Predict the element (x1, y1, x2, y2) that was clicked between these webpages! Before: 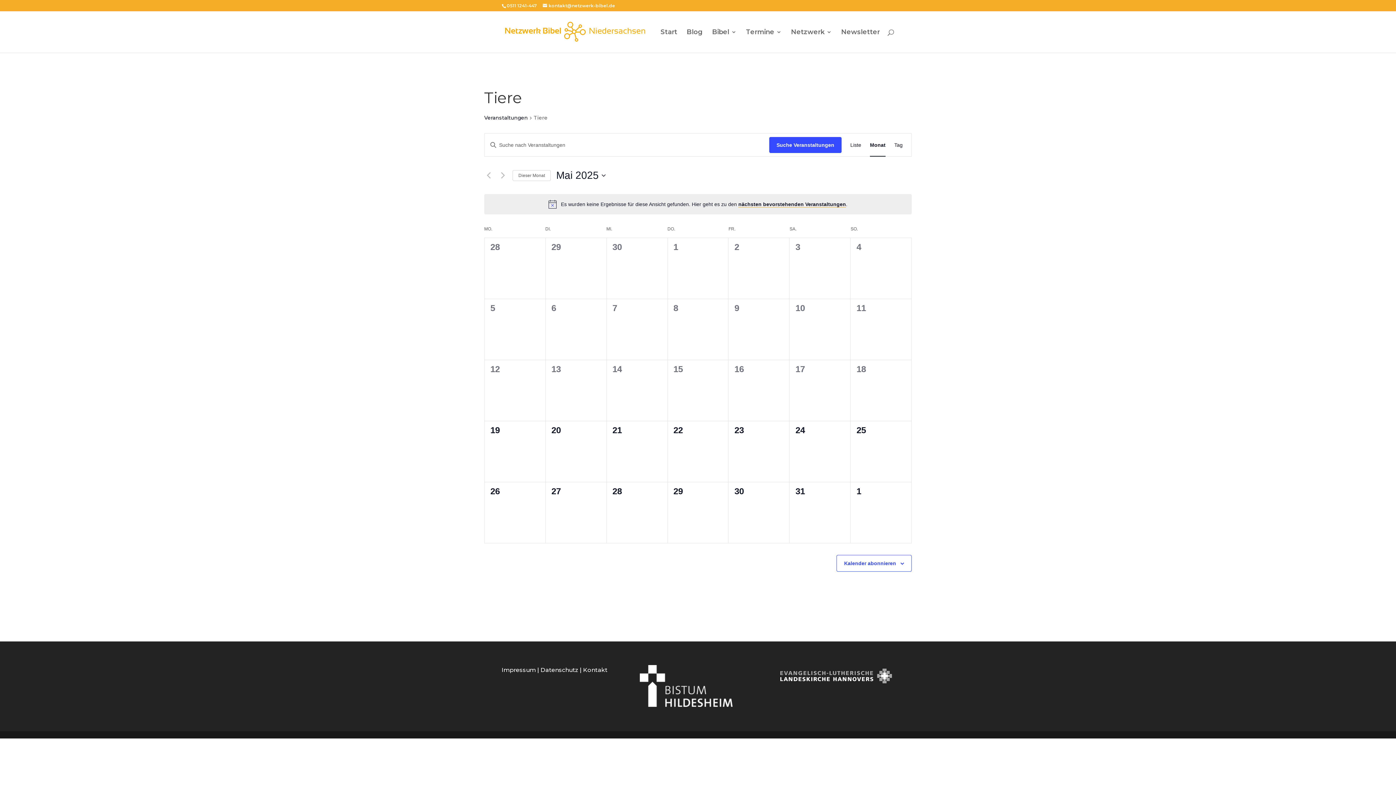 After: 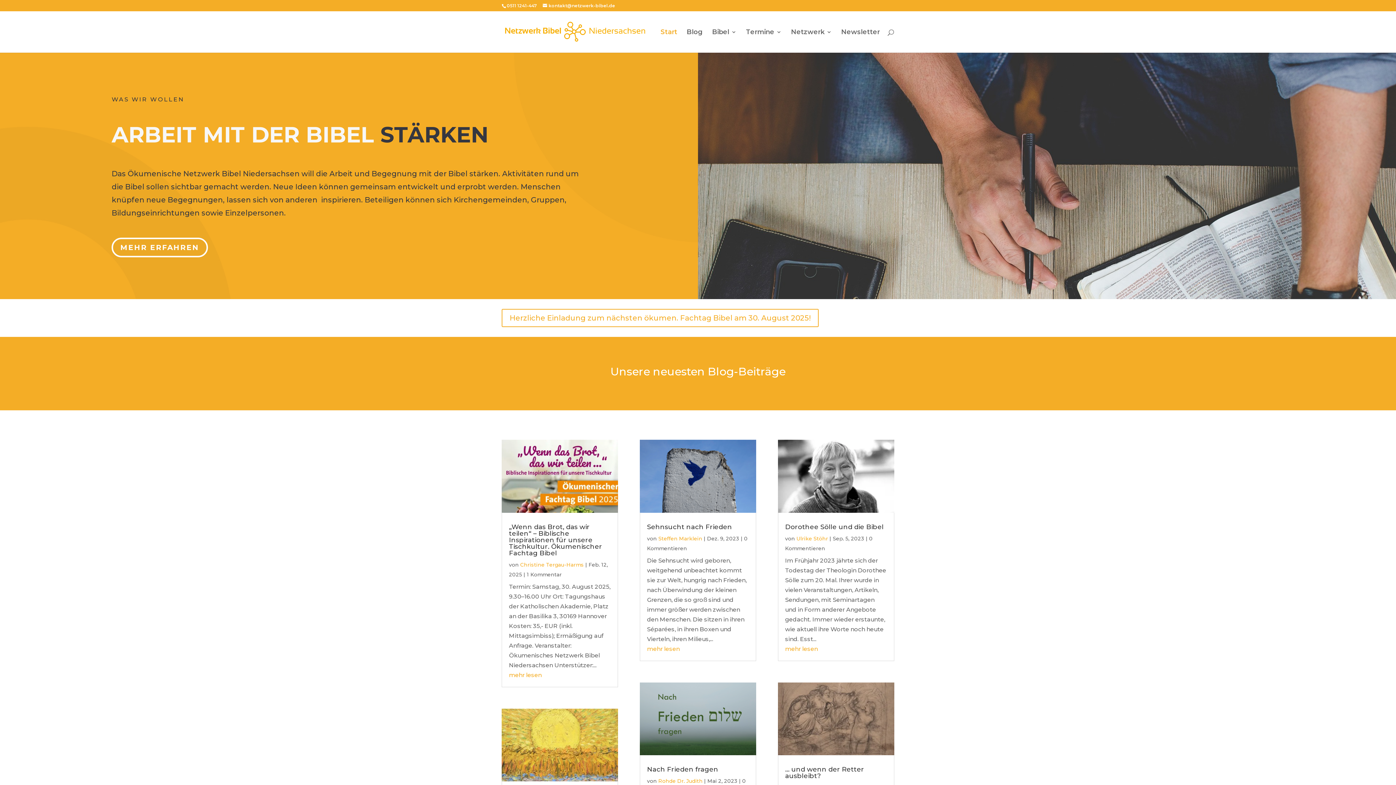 Action: label: Start bbox: (660, 29, 677, 52)